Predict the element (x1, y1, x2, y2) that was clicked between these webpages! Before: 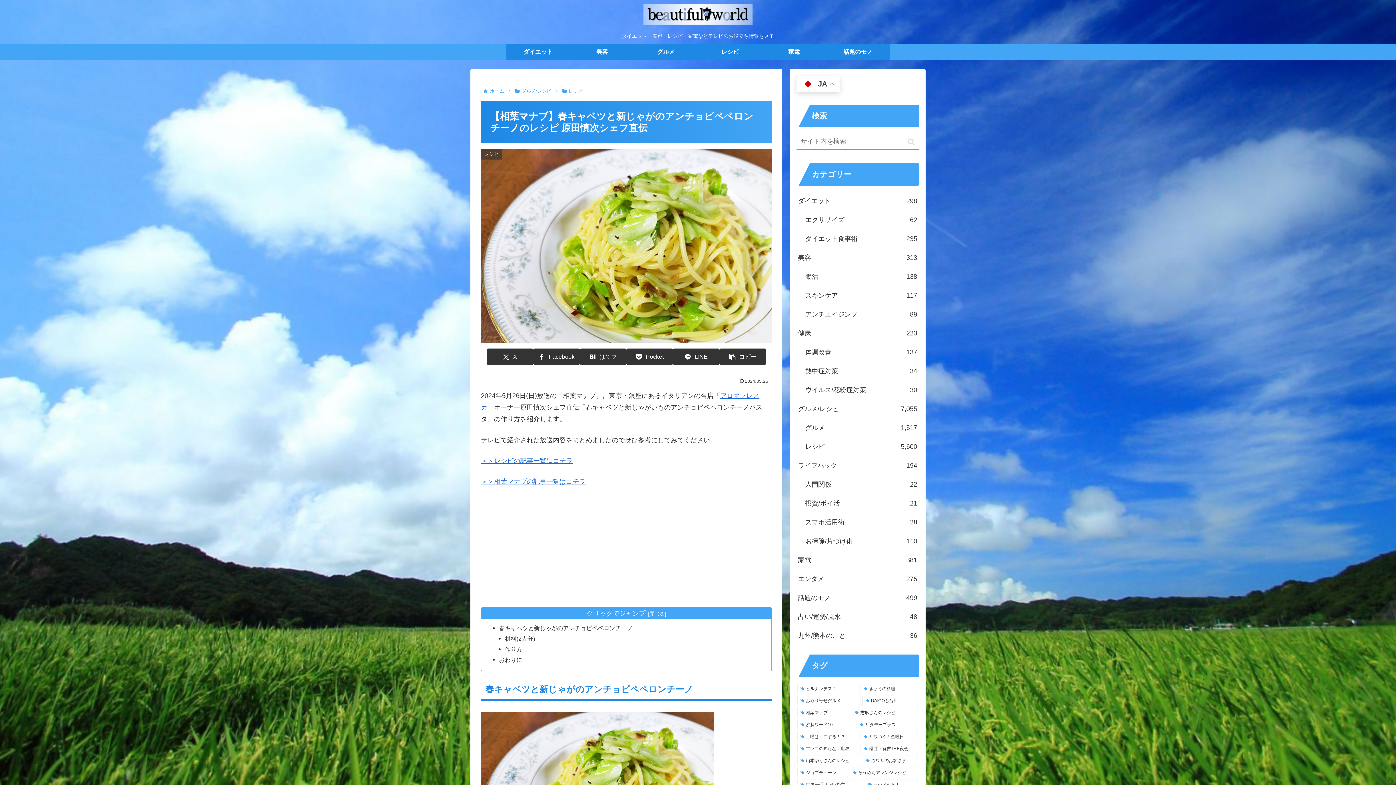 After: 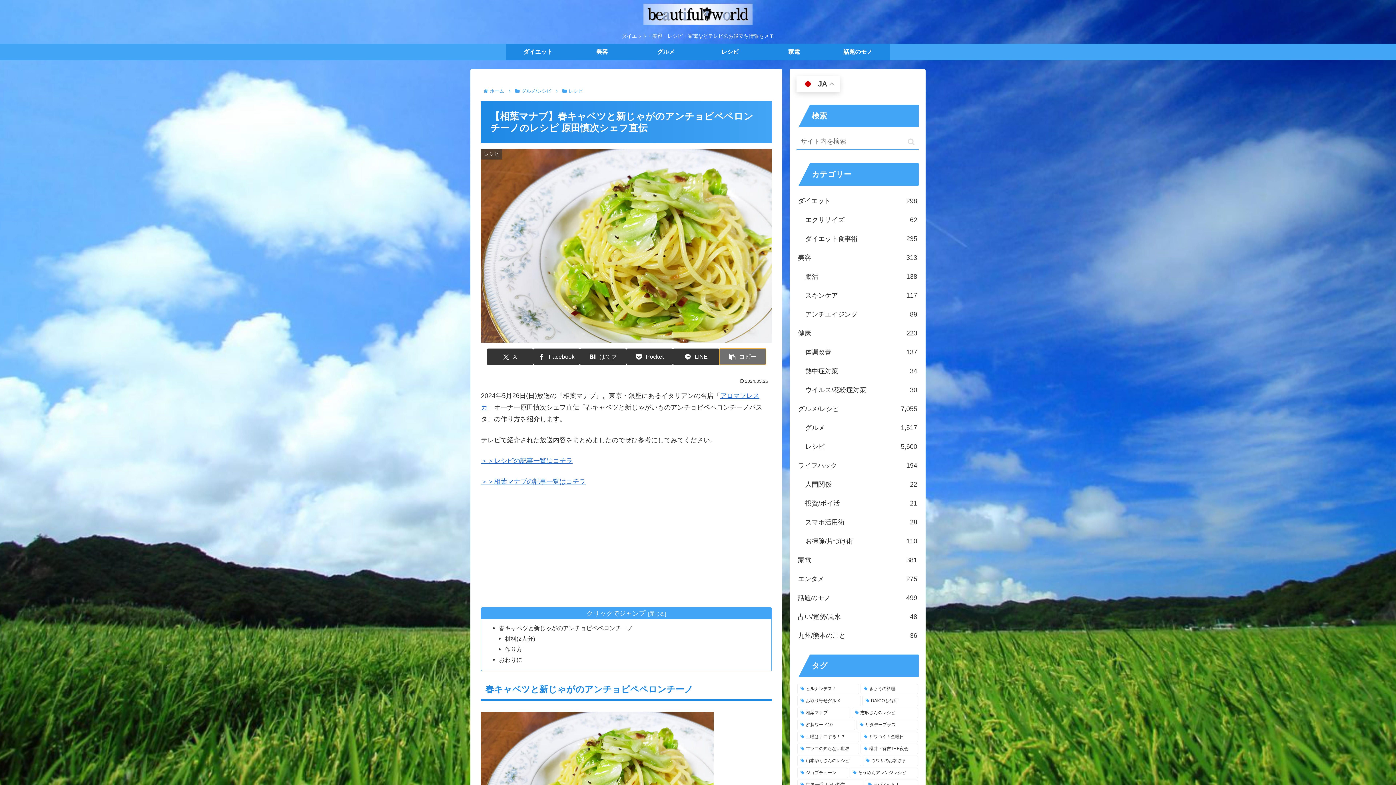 Action: label: タイトルとURLをコピーする bbox: (719, 348, 766, 365)